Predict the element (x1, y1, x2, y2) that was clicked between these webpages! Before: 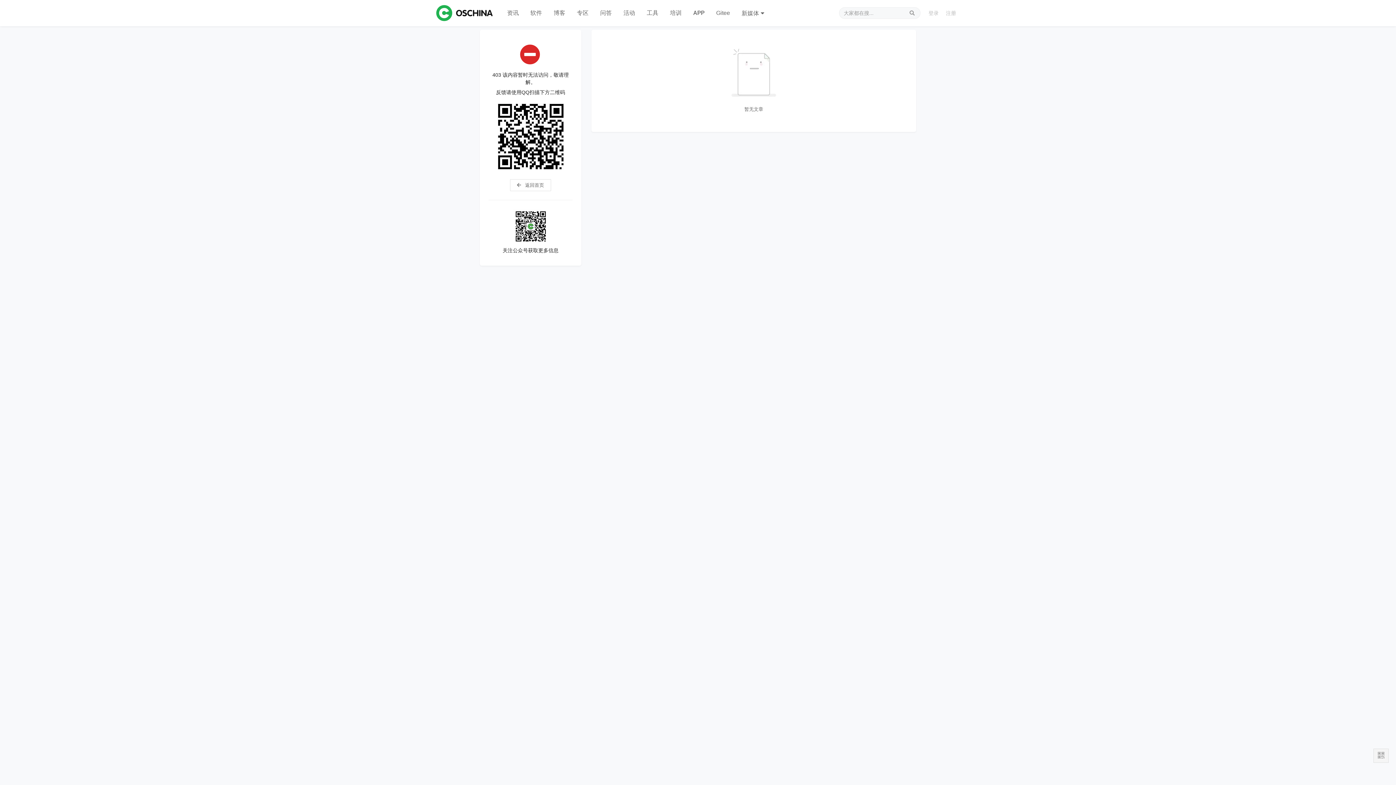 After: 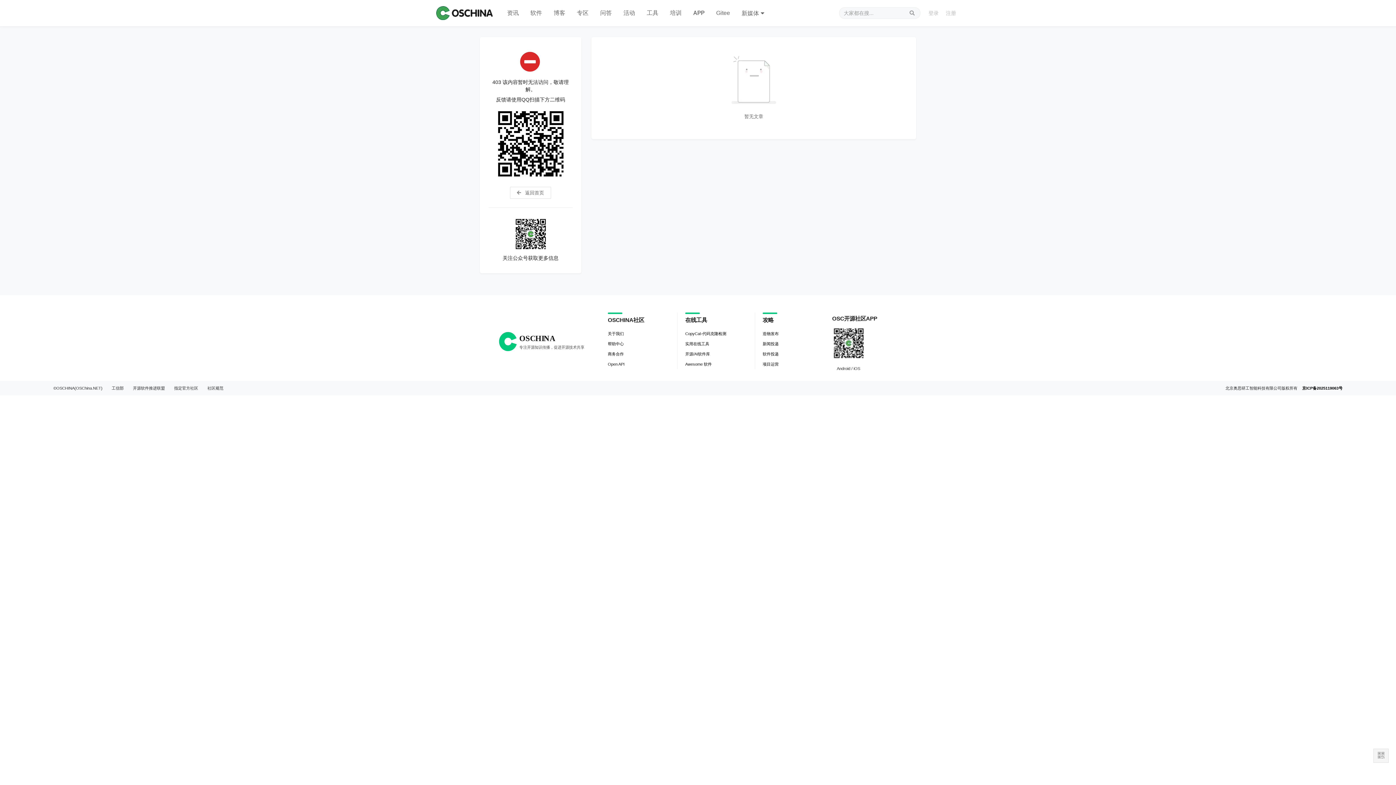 Action: bbox: (436, 5, 492, 21) label: OSCHINA